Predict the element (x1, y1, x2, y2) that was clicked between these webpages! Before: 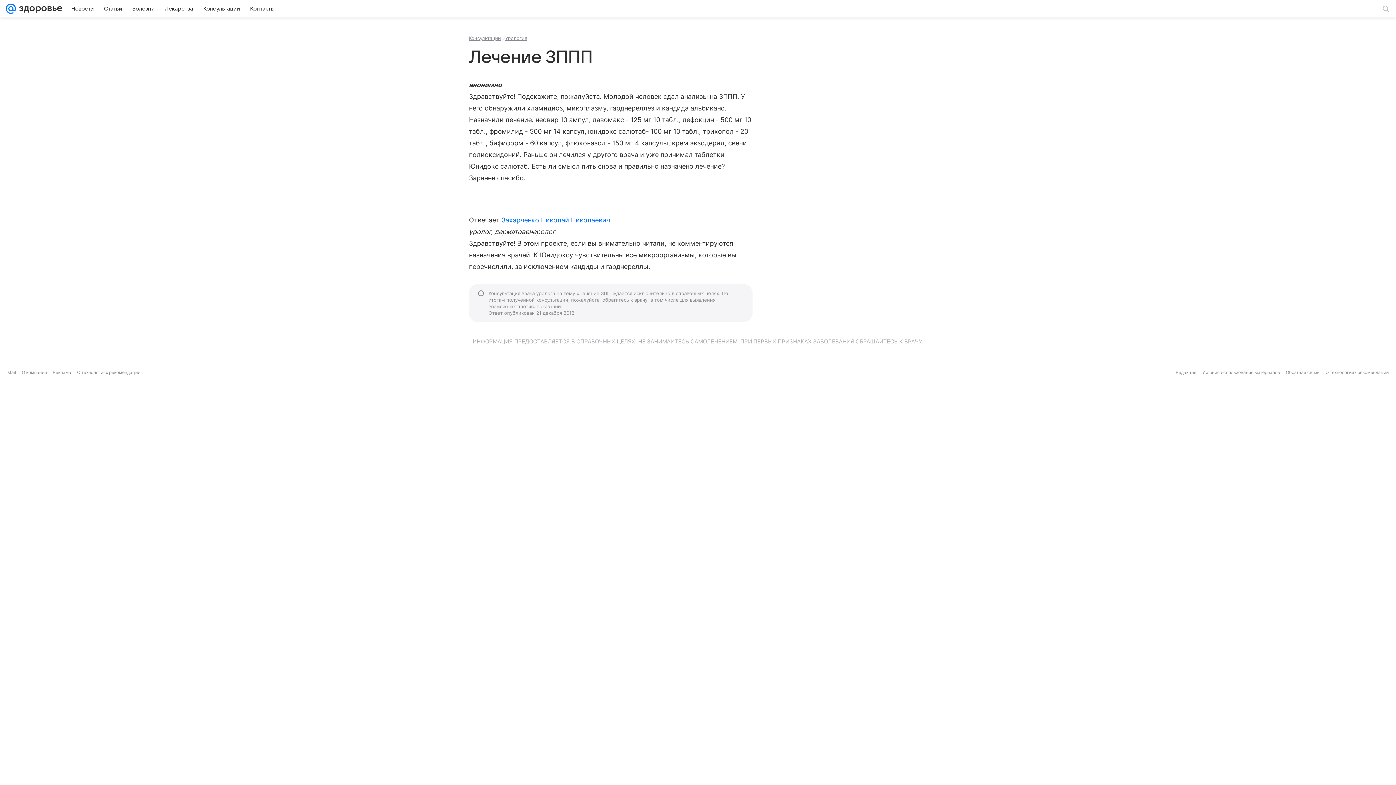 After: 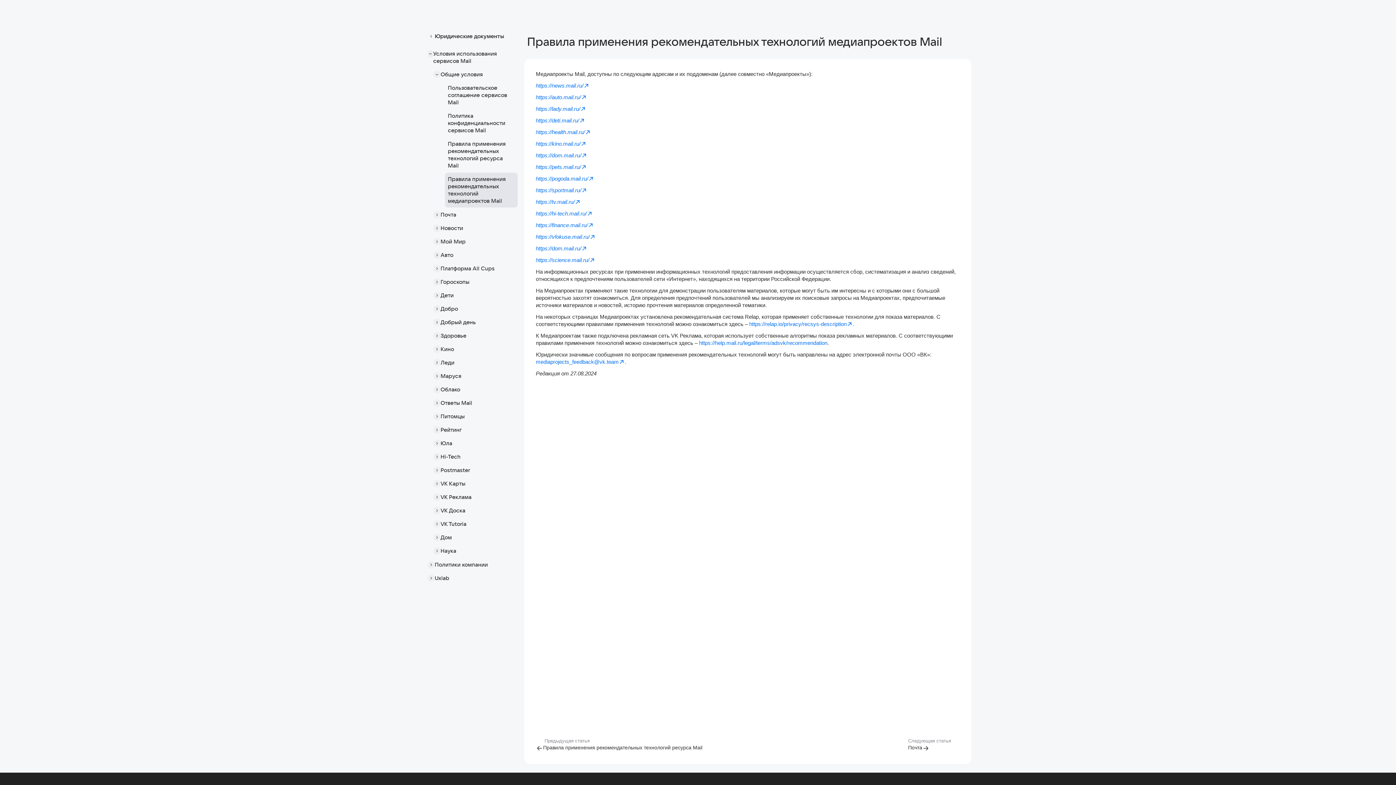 Action: label: О технологиях рекомендаций bbox: (77, 369, 140, 375)